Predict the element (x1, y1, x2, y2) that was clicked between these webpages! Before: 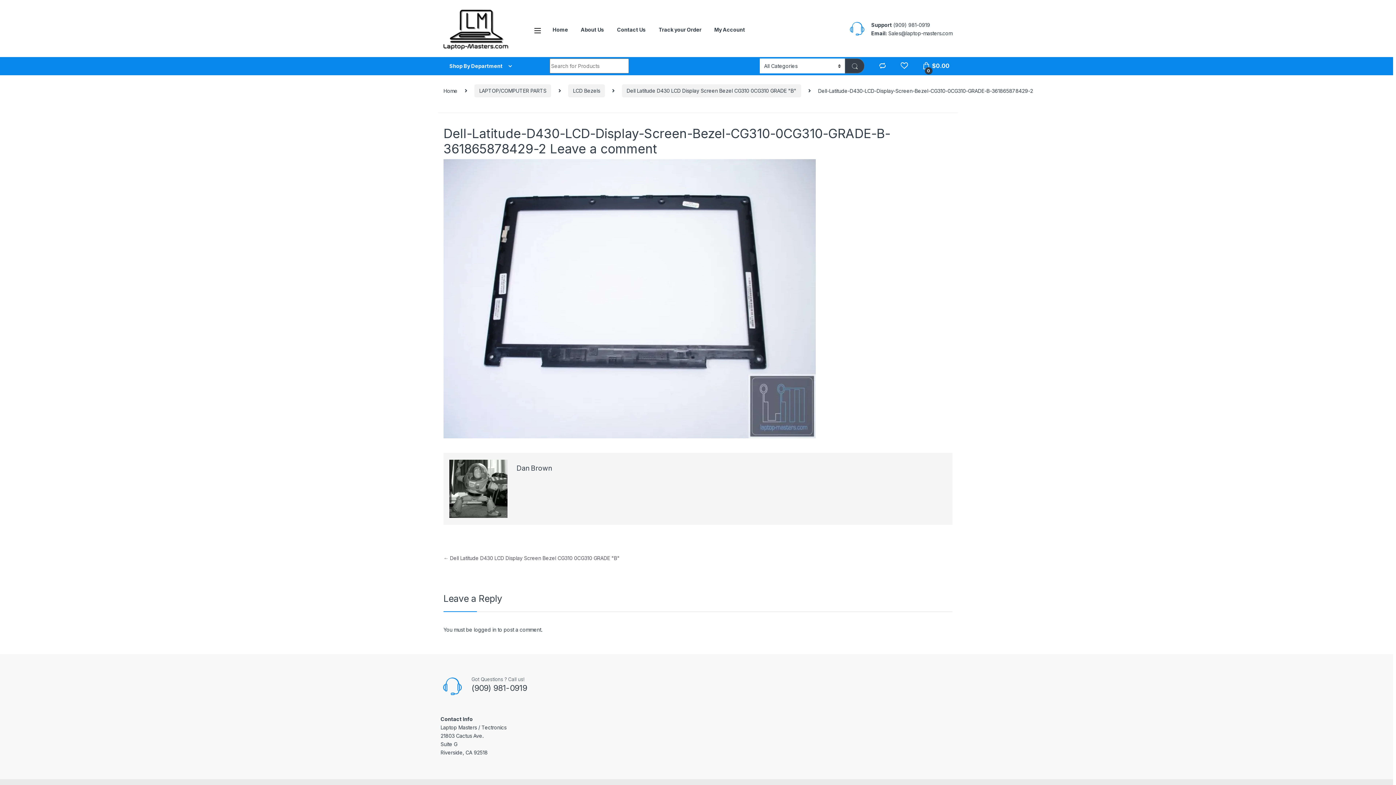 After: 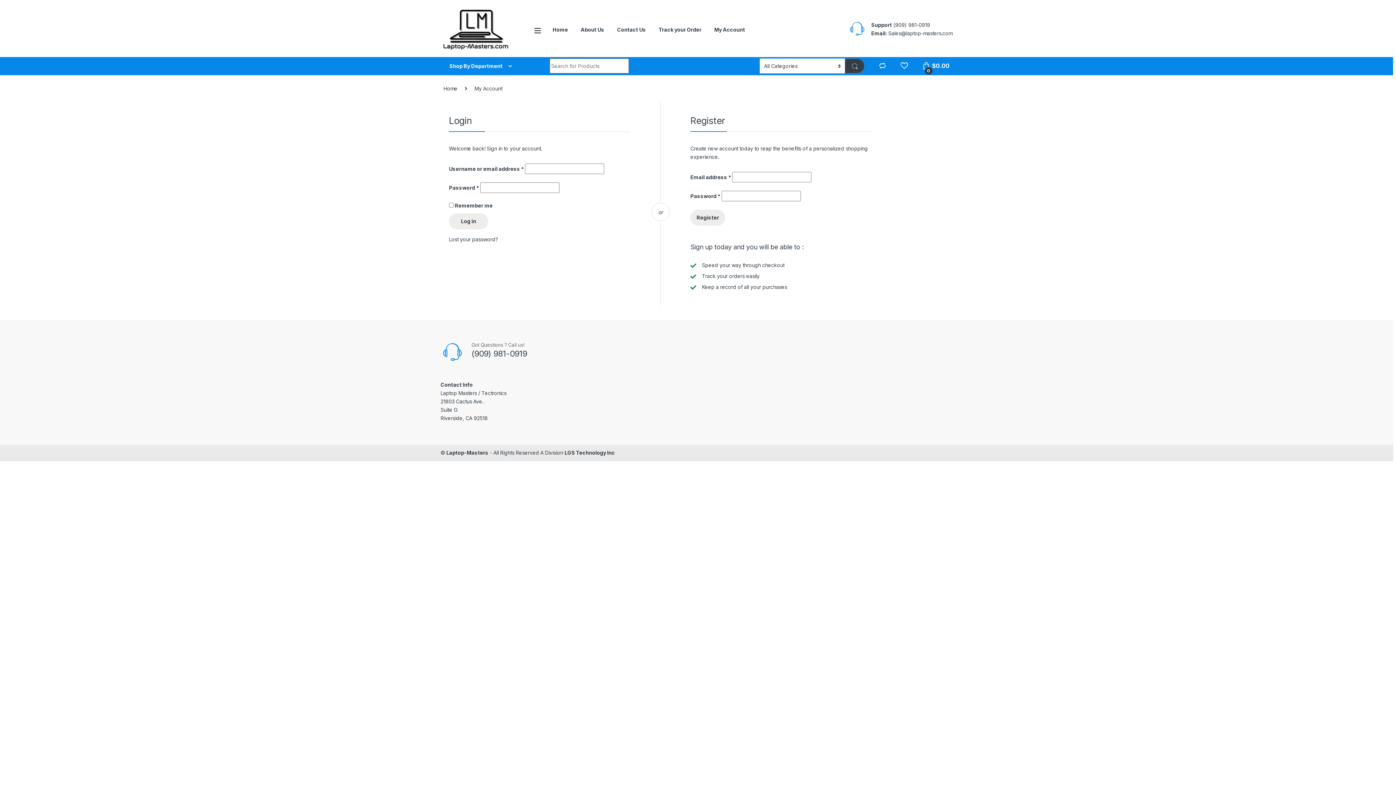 Action: bbox: (714, 21, 745, 37) label: My Account